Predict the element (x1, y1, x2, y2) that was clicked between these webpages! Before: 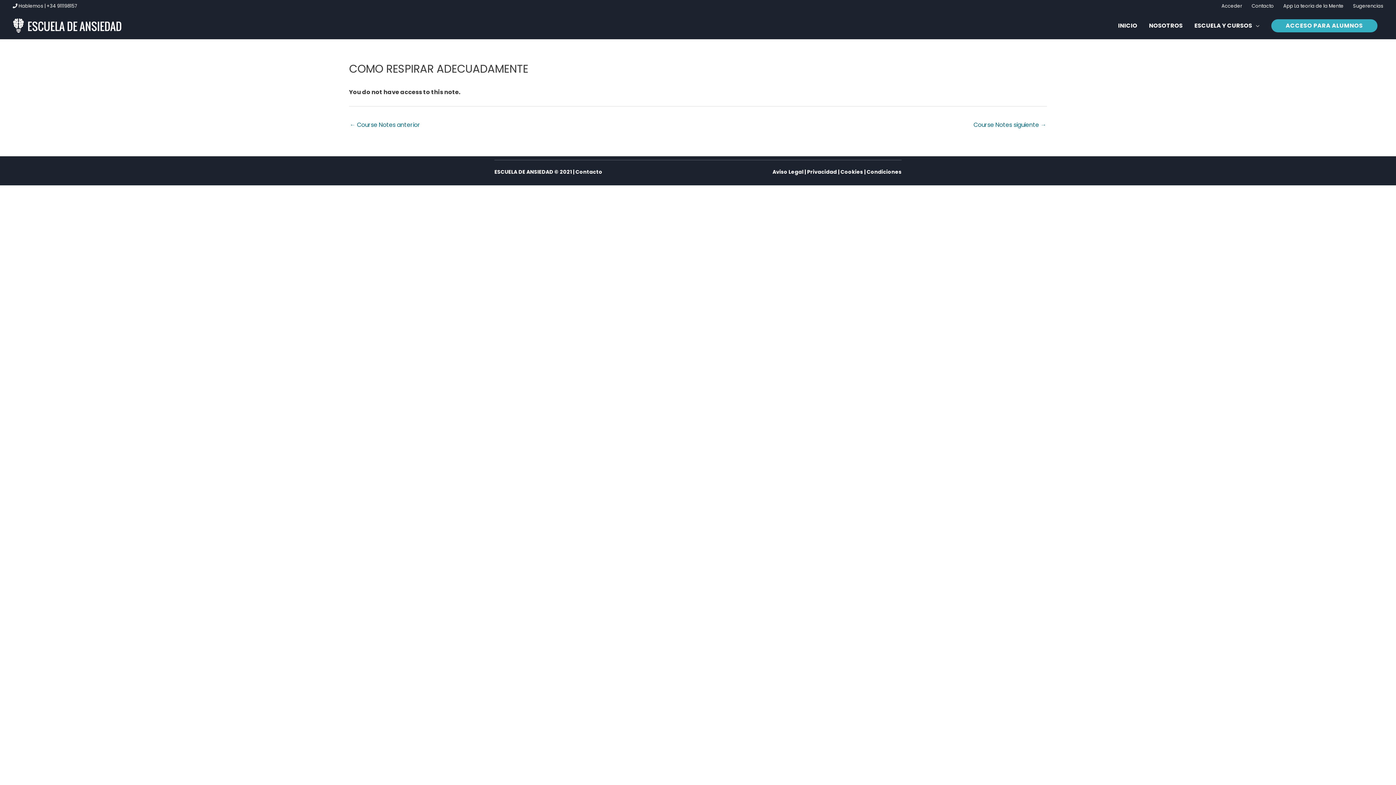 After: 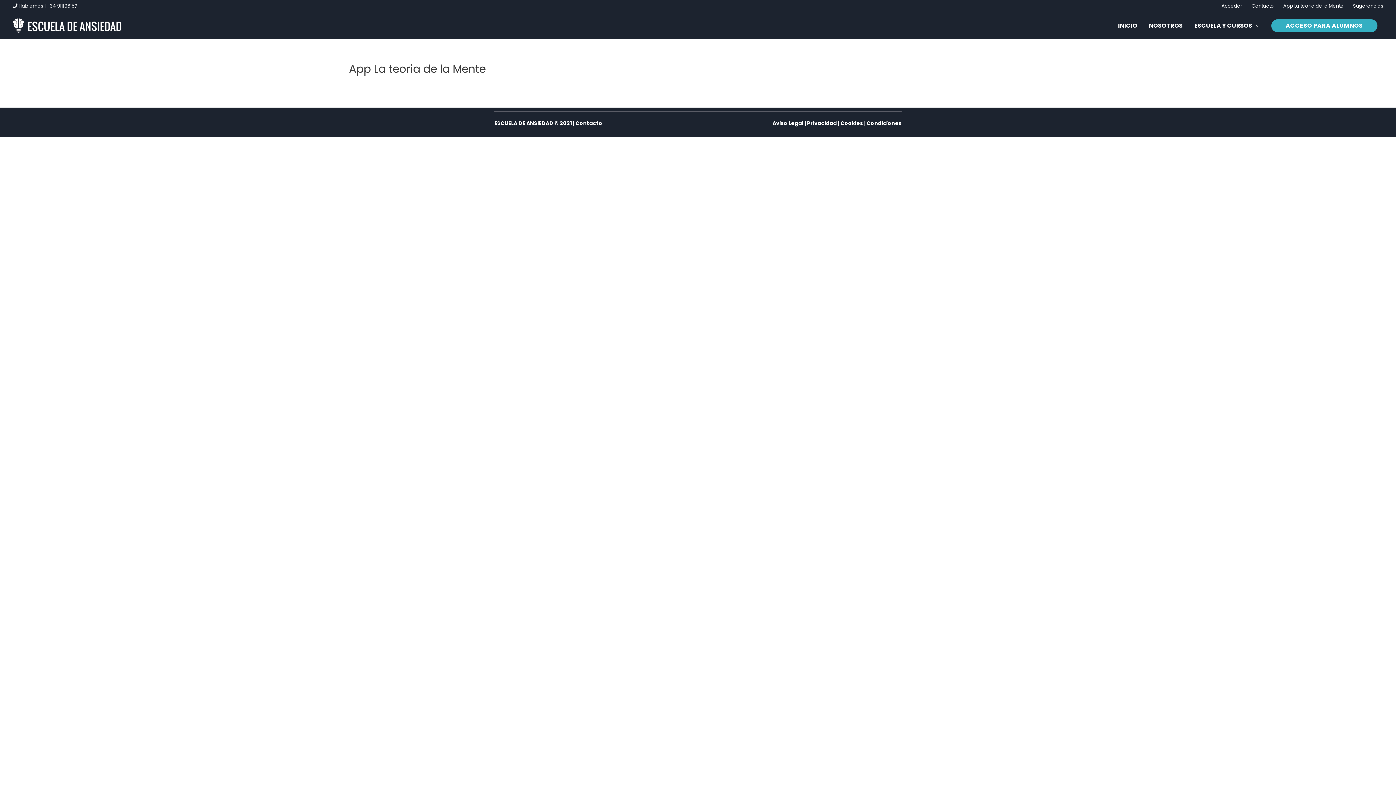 Action: label: App La teoria de la Mente bbox: (1278, 0, 1348, 11)